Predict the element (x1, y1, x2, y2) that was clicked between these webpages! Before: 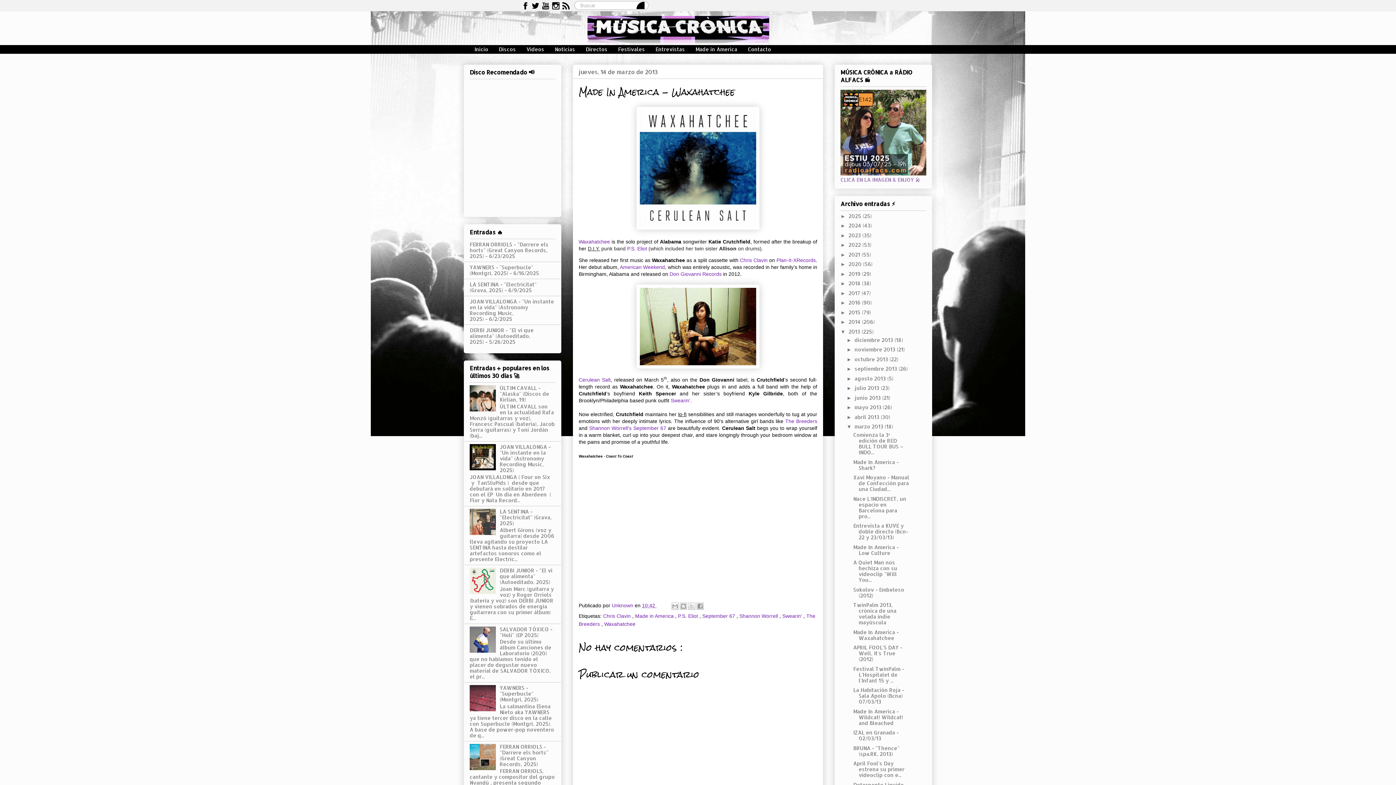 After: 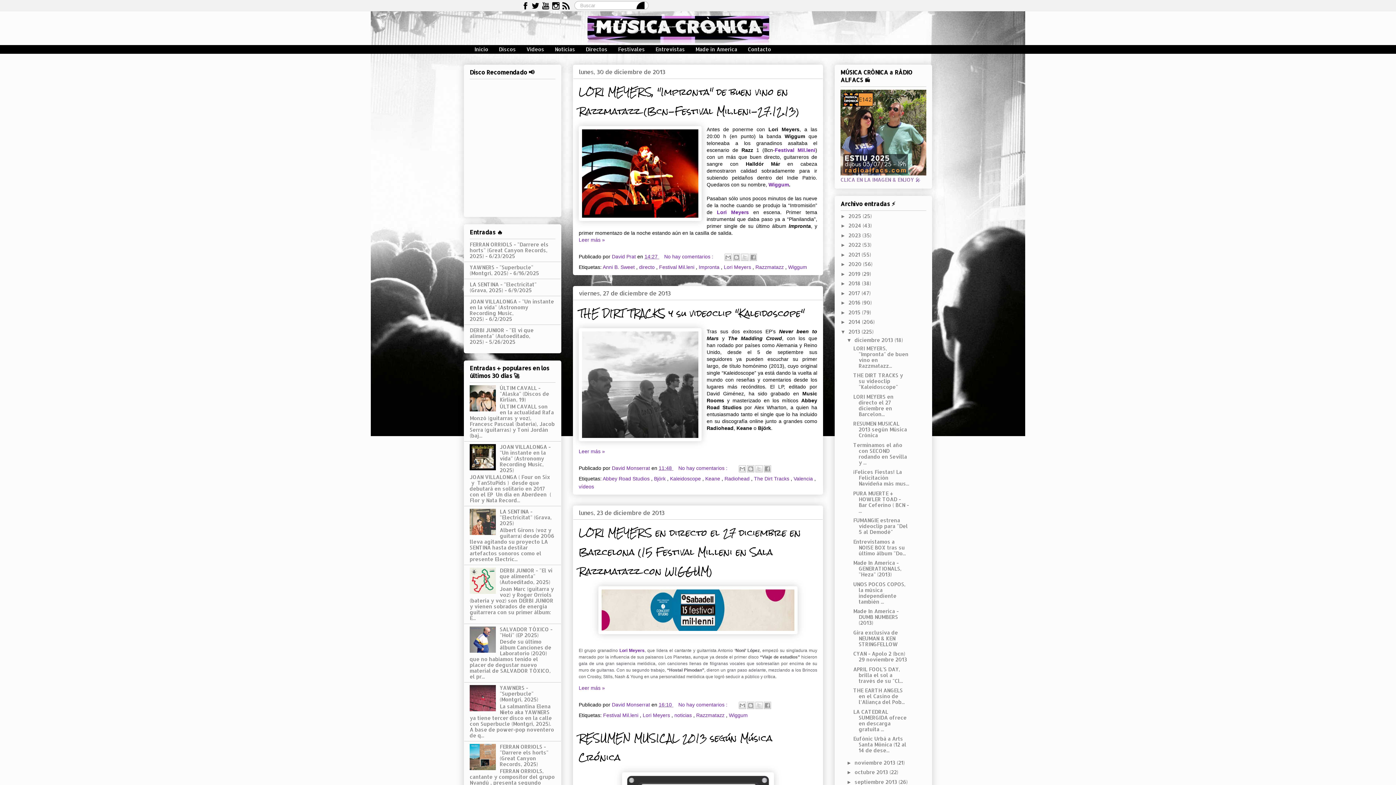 Action: label: diciembre 2013  bbox: (854, 337, 894, 343)